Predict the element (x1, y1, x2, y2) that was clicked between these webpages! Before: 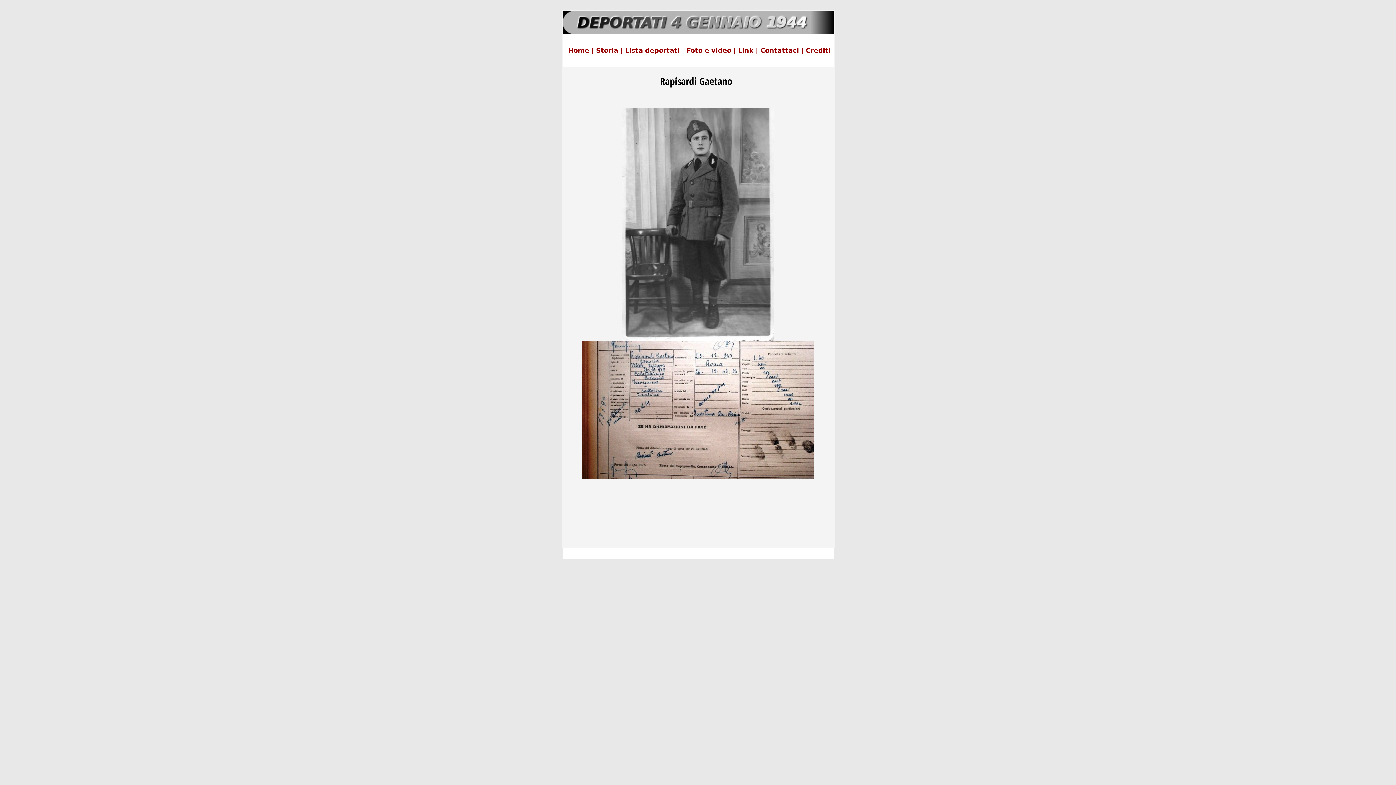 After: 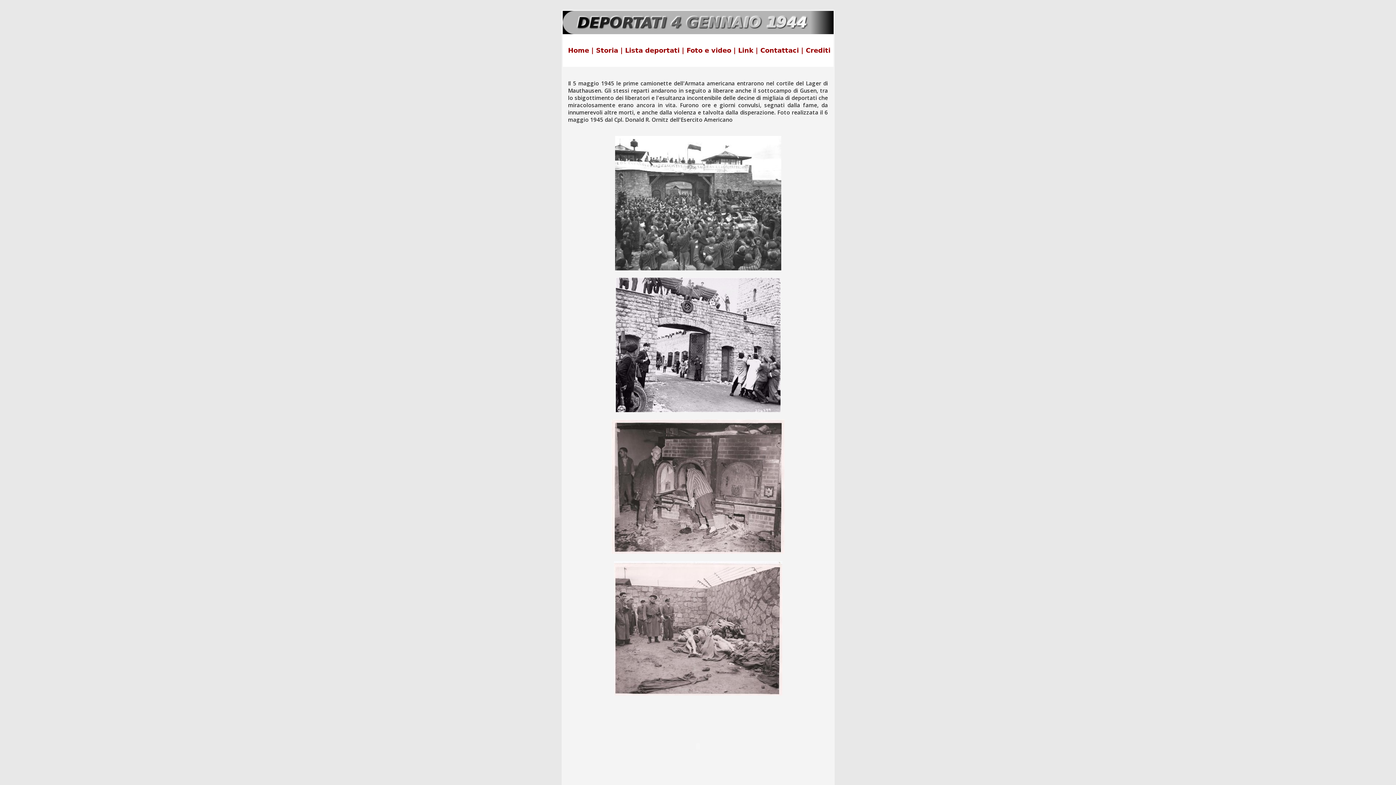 Action: bbox: (684, 46, 733, 54) label:  Foto e video 